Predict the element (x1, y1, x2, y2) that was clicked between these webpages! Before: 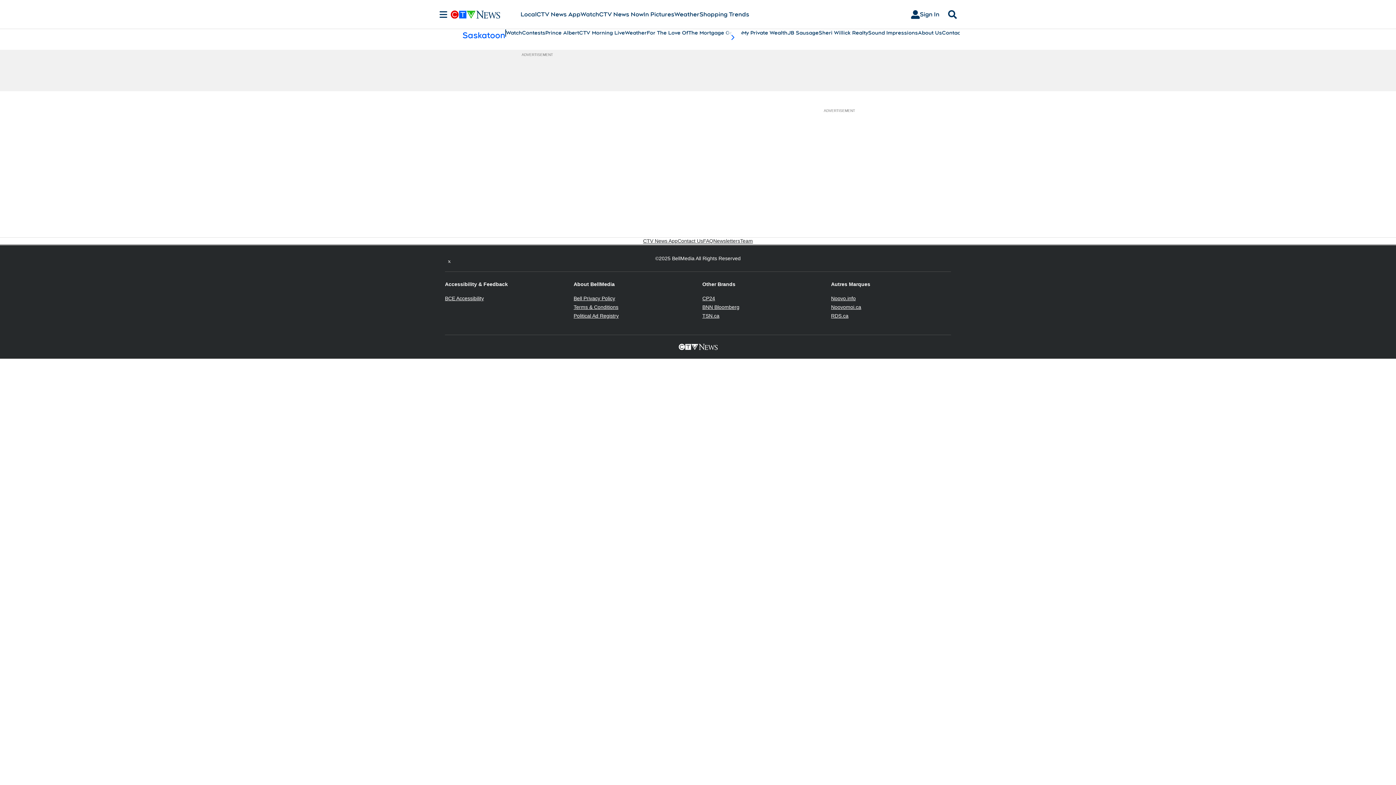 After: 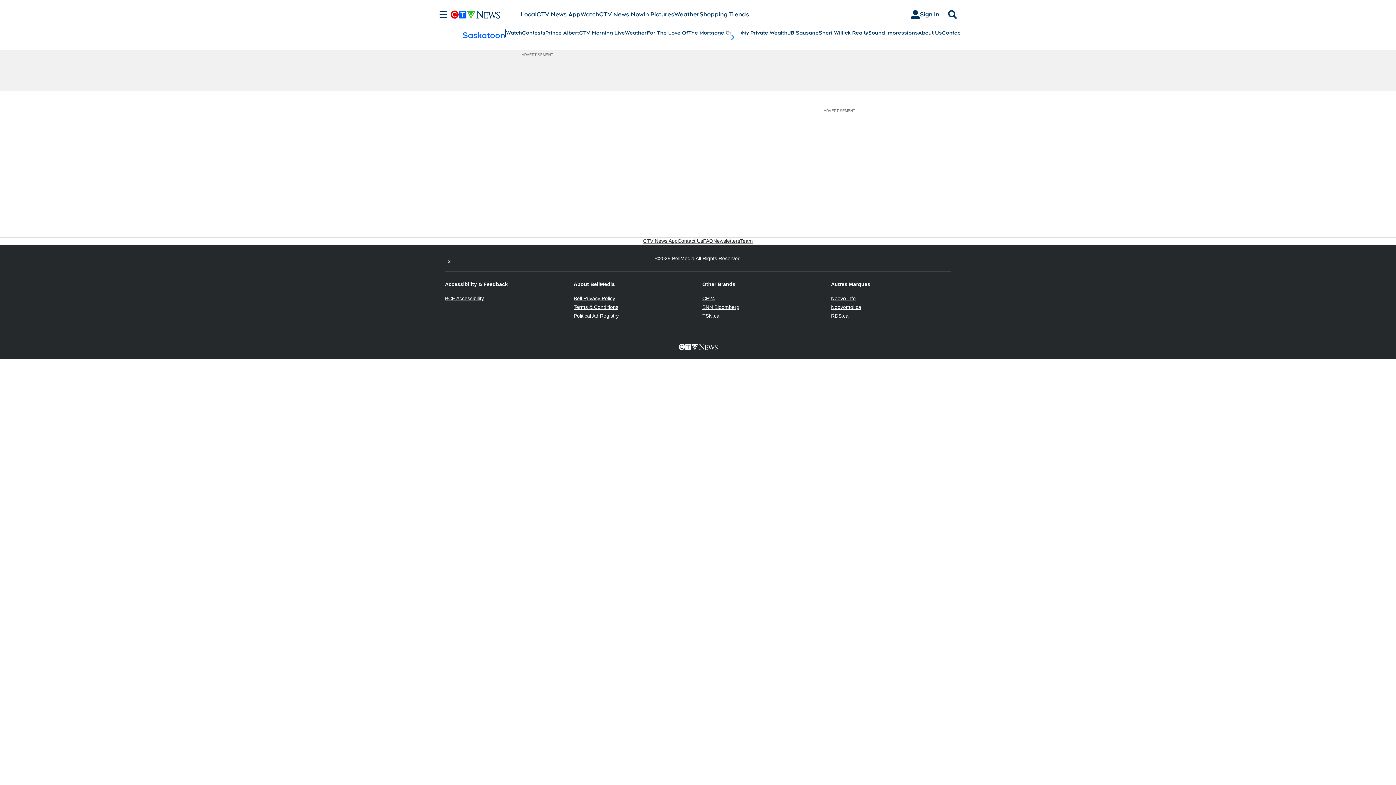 Action: bbox: (702, 304, 739, 310) label: BNN Bloomberg
Opens in new window